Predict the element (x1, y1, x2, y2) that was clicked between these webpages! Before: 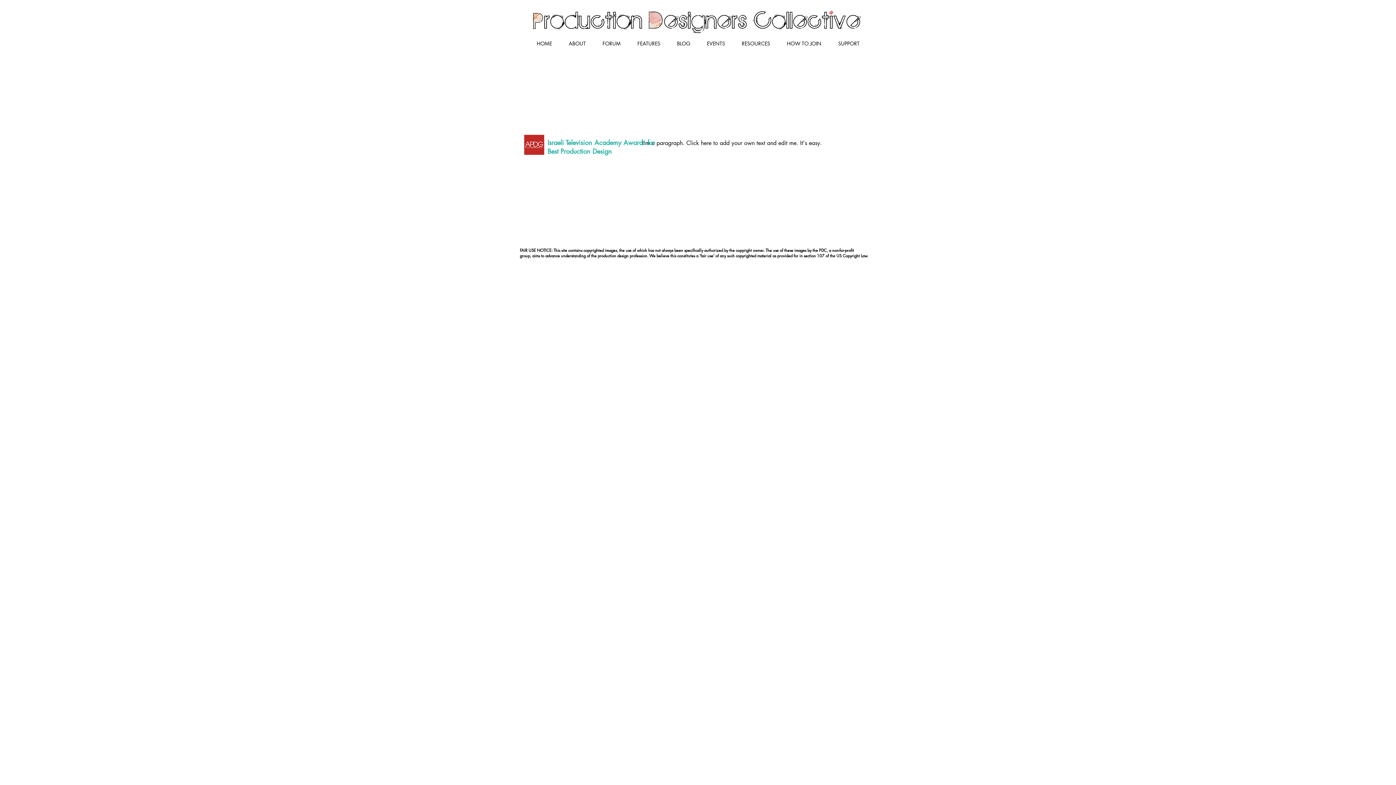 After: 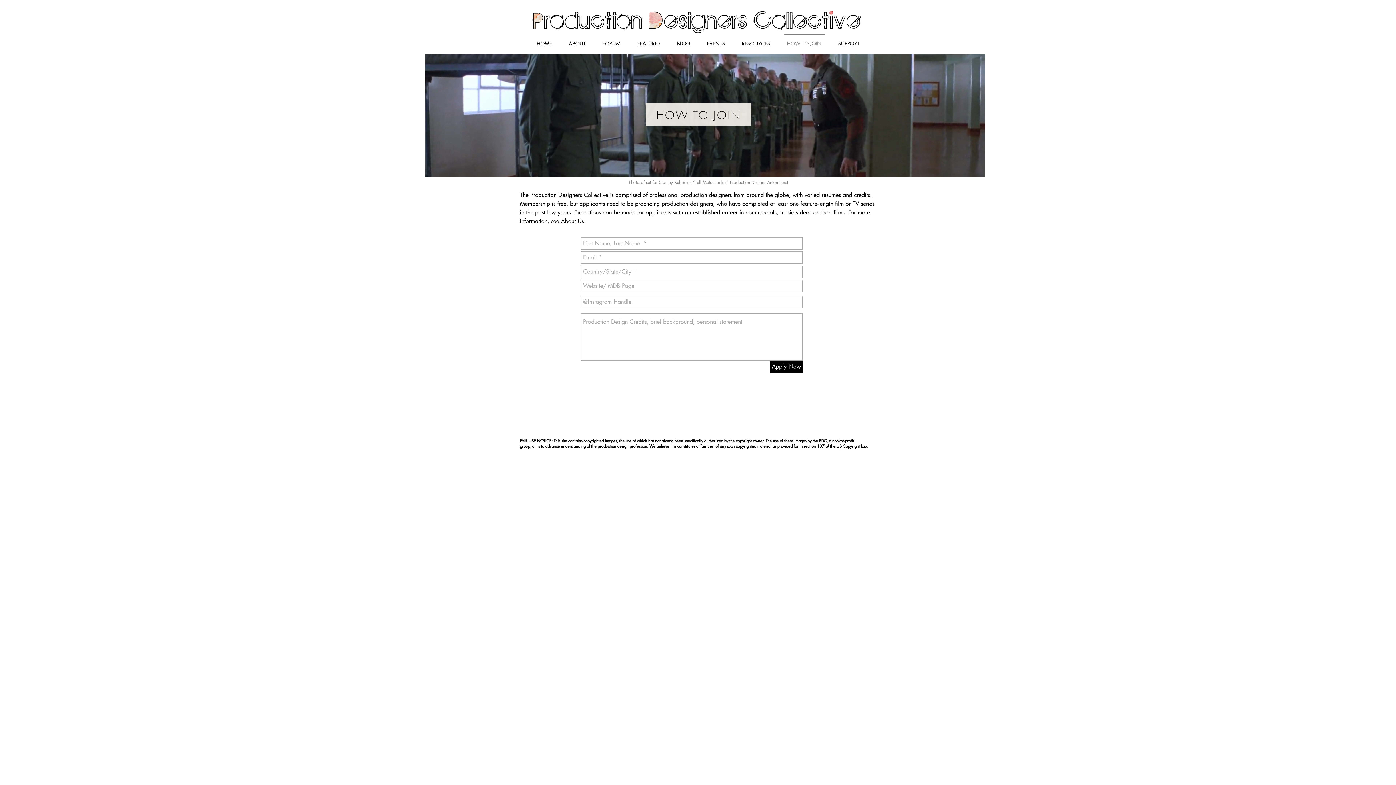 Action: bbox: (778, 33, 830, 46) label: HOW TO JOIN